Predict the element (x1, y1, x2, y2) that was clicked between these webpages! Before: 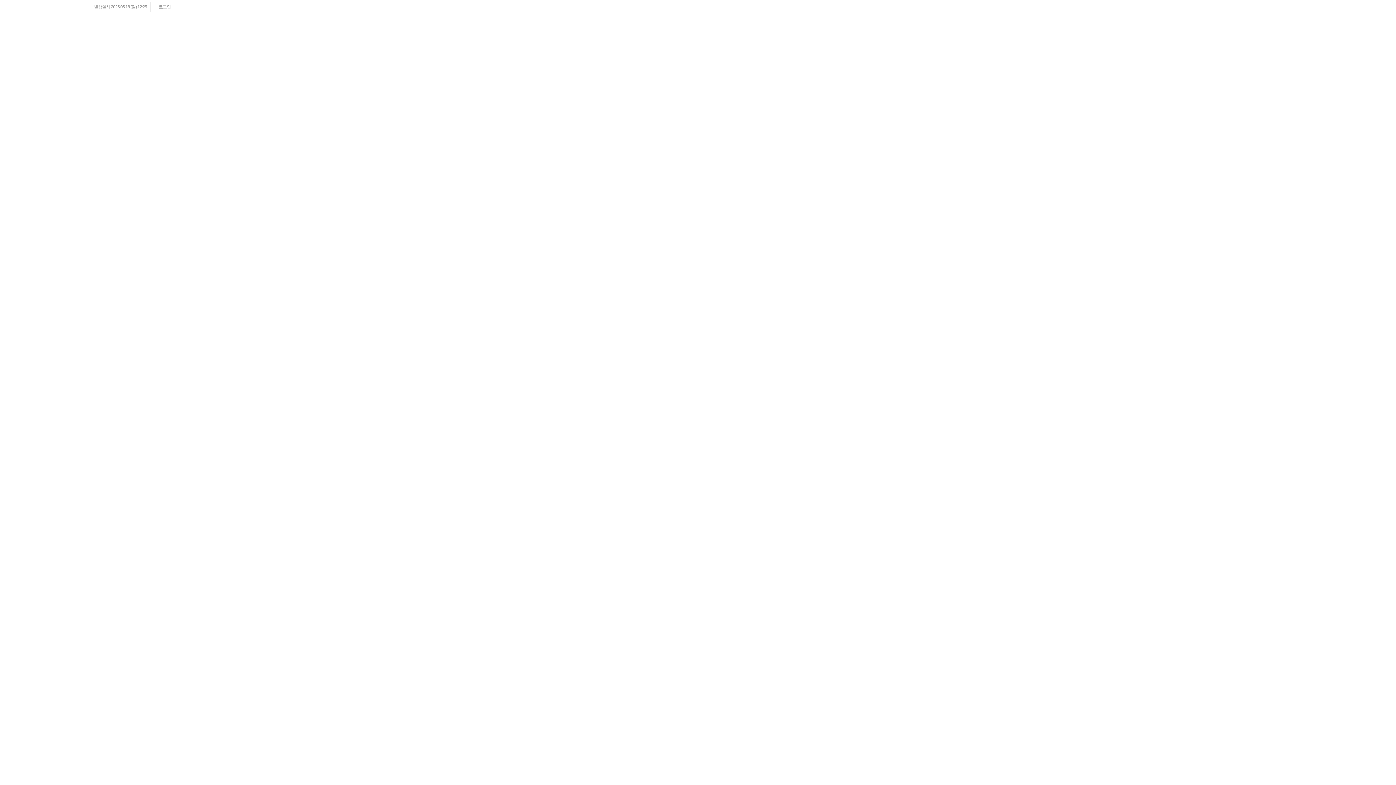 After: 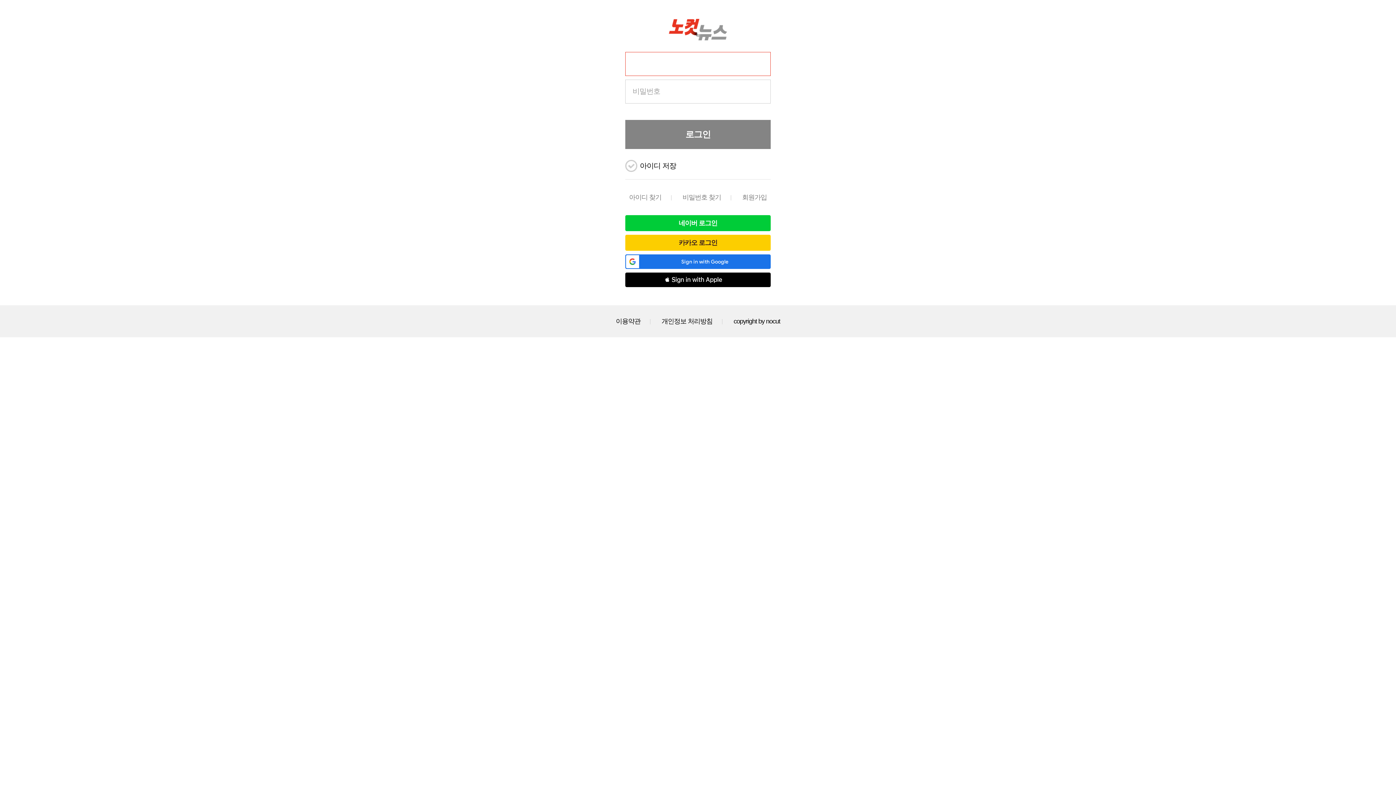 Action: label: 로그인 bbox: (150, 1, 178, 12)